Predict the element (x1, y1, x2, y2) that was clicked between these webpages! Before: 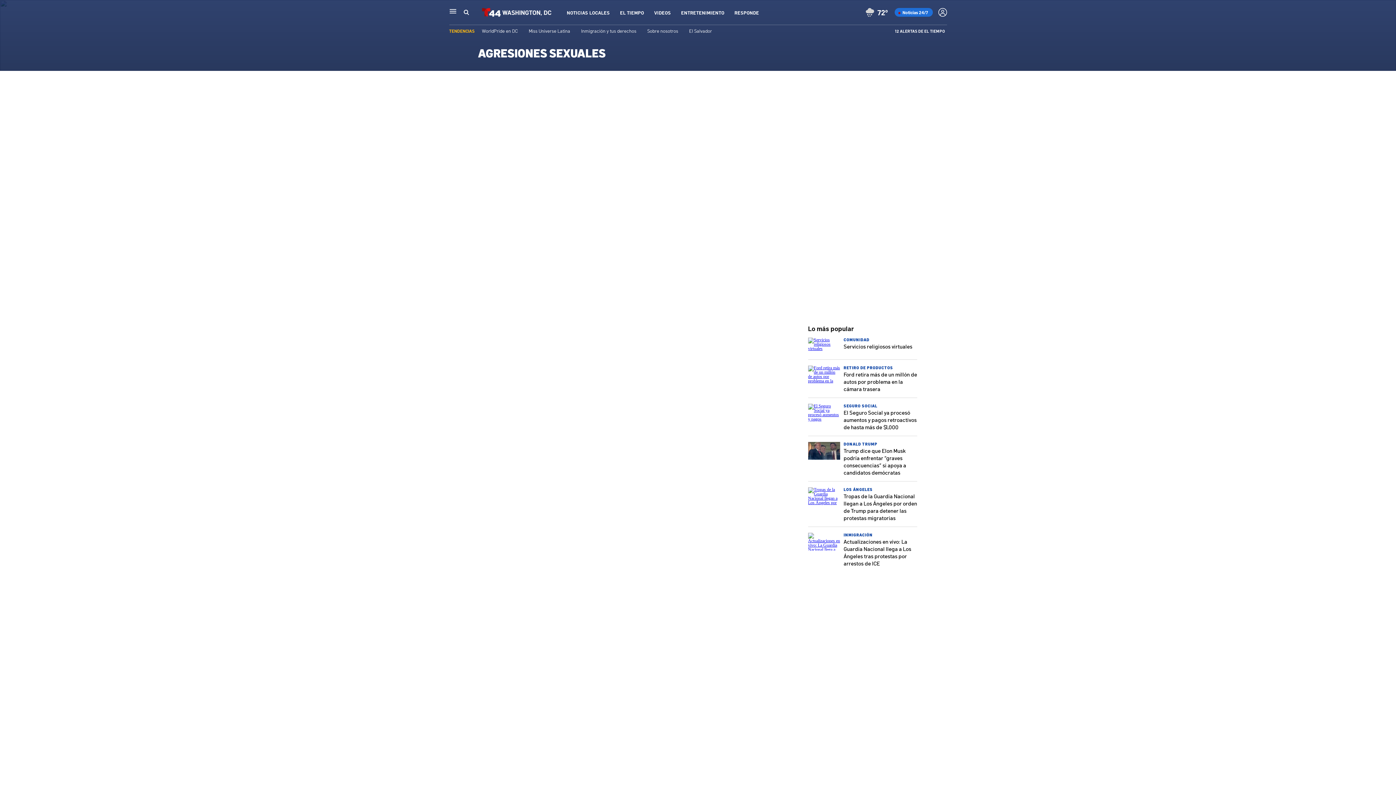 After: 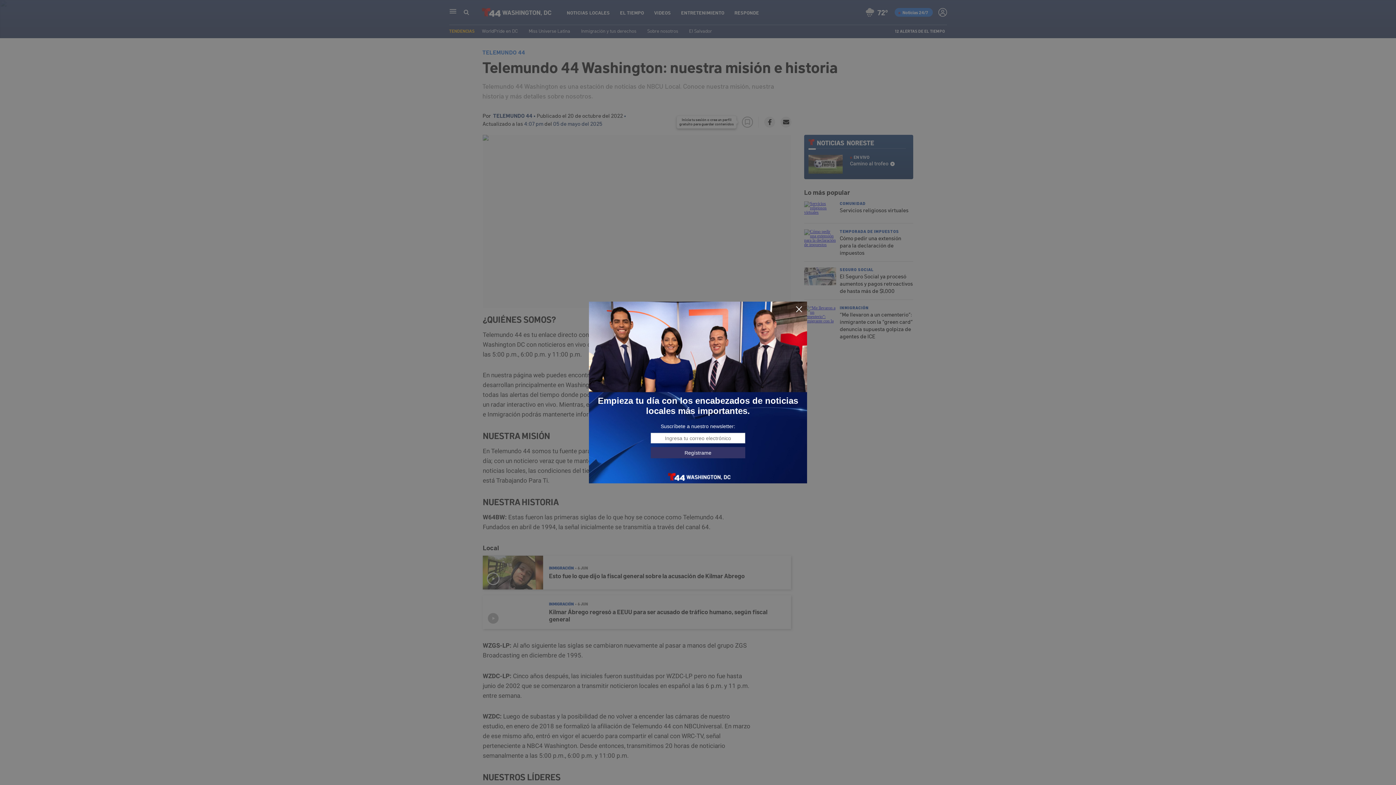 Action: bbox: (647, 27, 678, 33) label: Sobre nosotros